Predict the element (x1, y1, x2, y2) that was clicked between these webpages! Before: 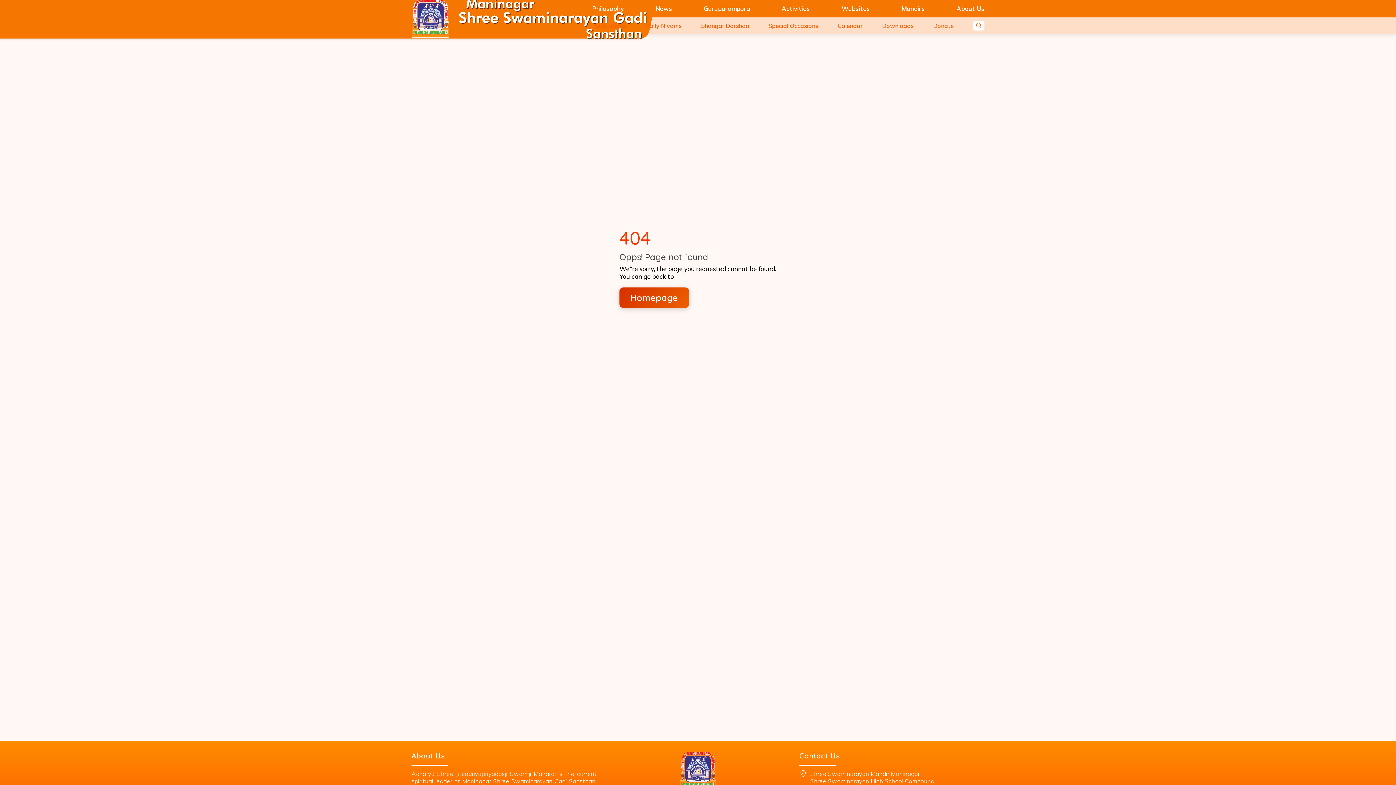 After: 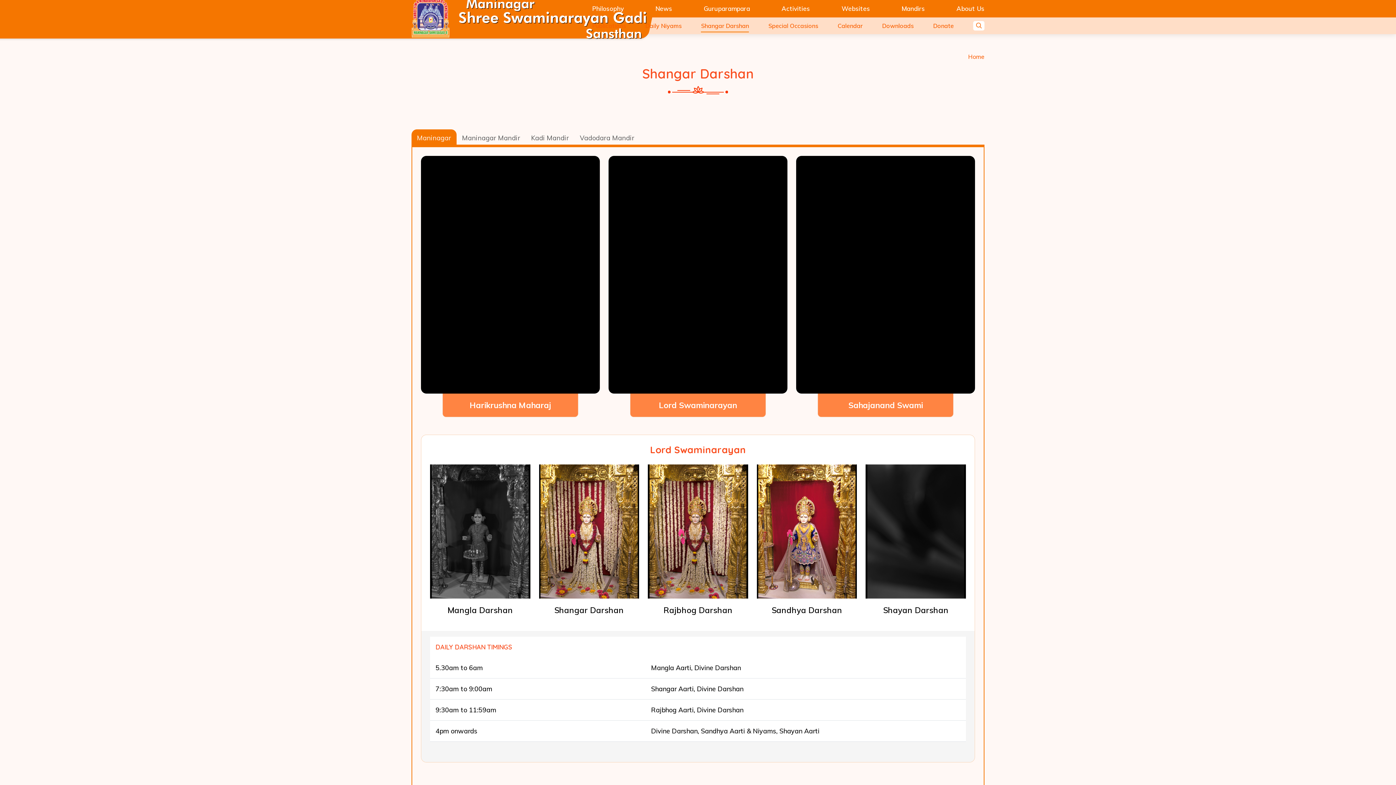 Action: bbox: (701, 20, 749, 31) label: Shangar Darshan